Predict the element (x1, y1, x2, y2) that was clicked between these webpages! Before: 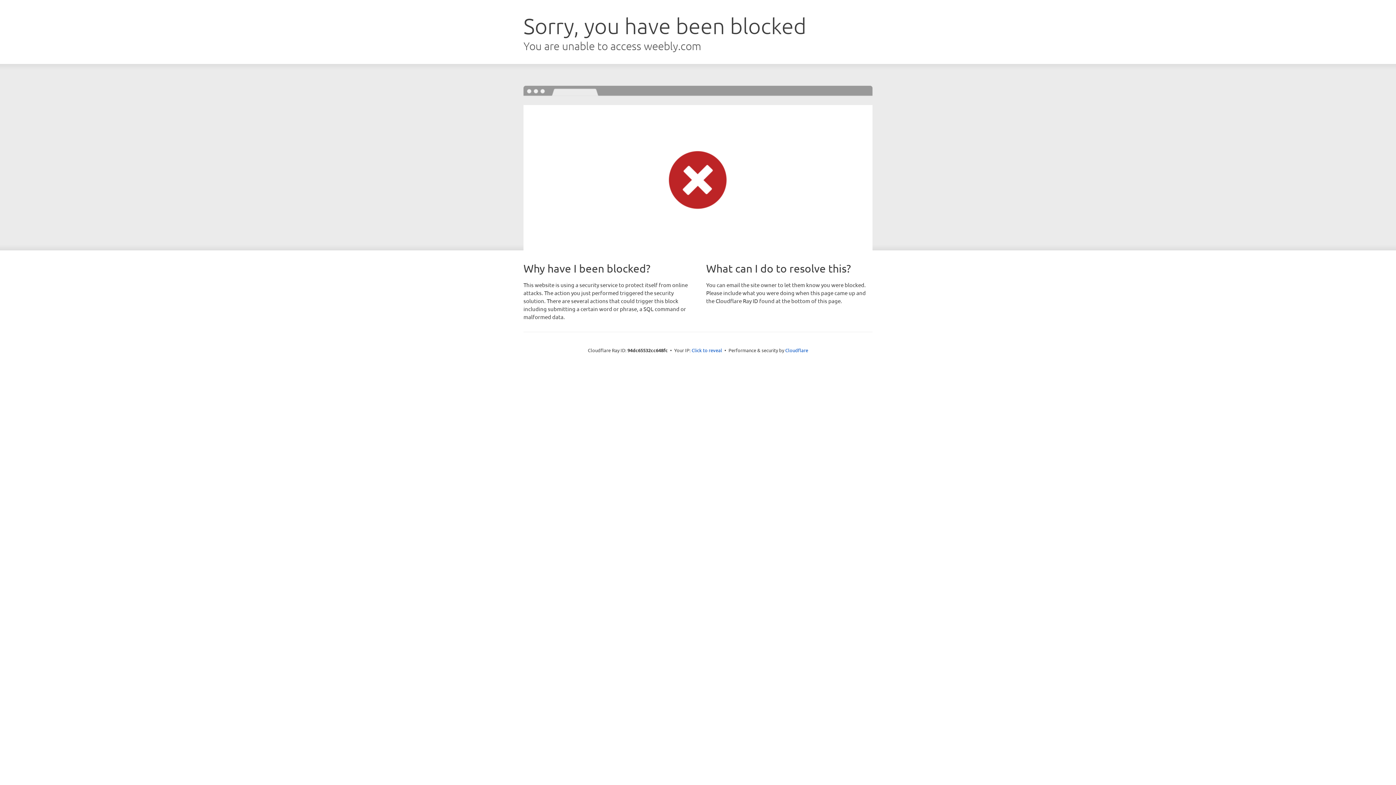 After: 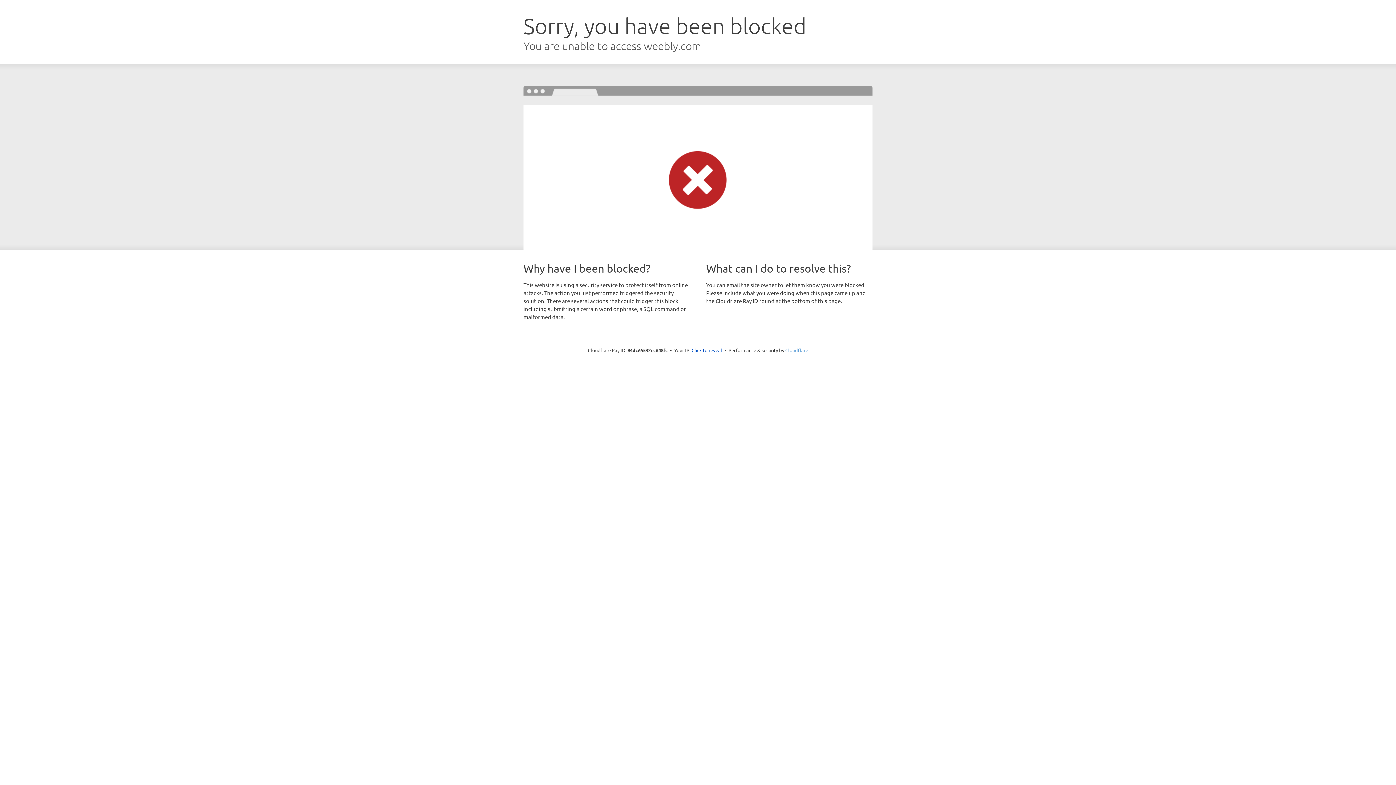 Action: label: Cloudflare bbox: (785, 347, 808, 353)